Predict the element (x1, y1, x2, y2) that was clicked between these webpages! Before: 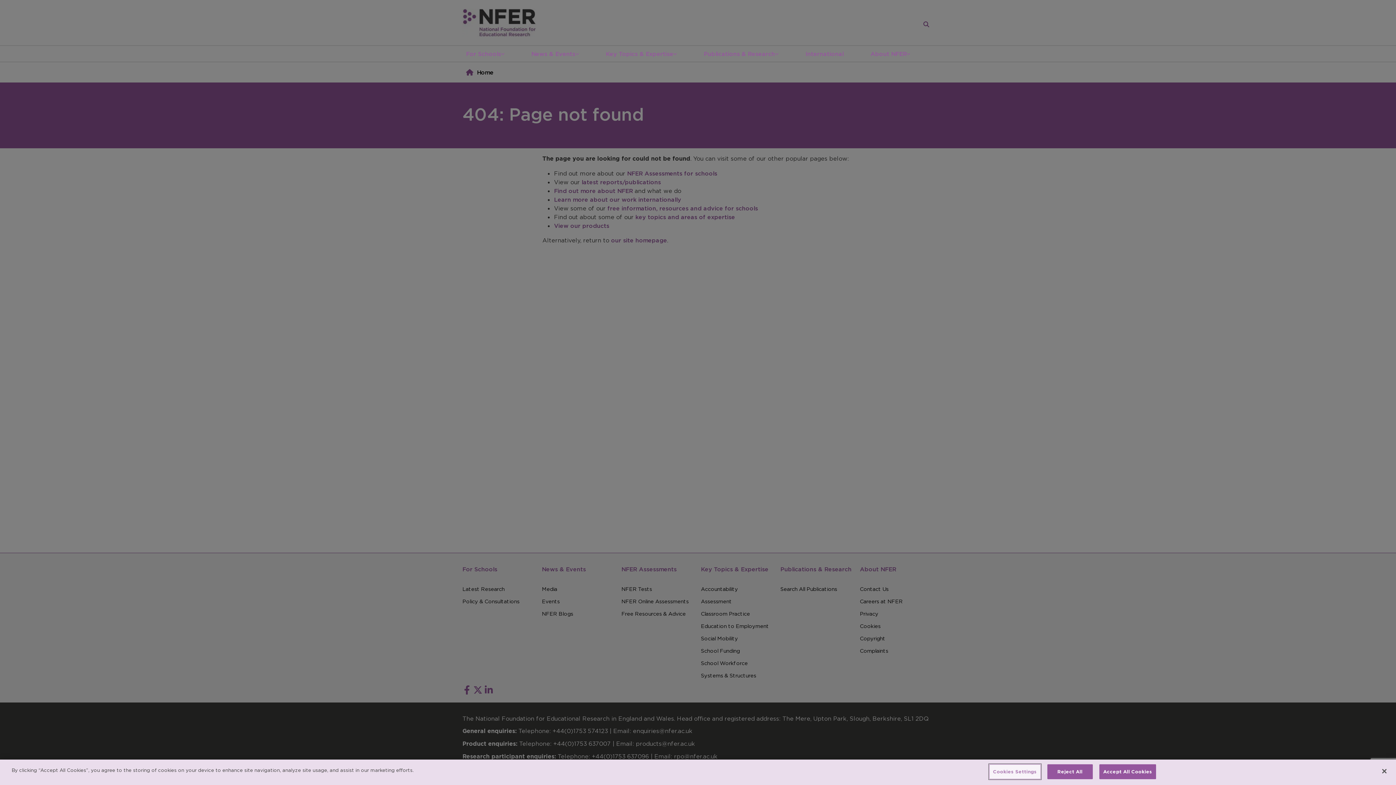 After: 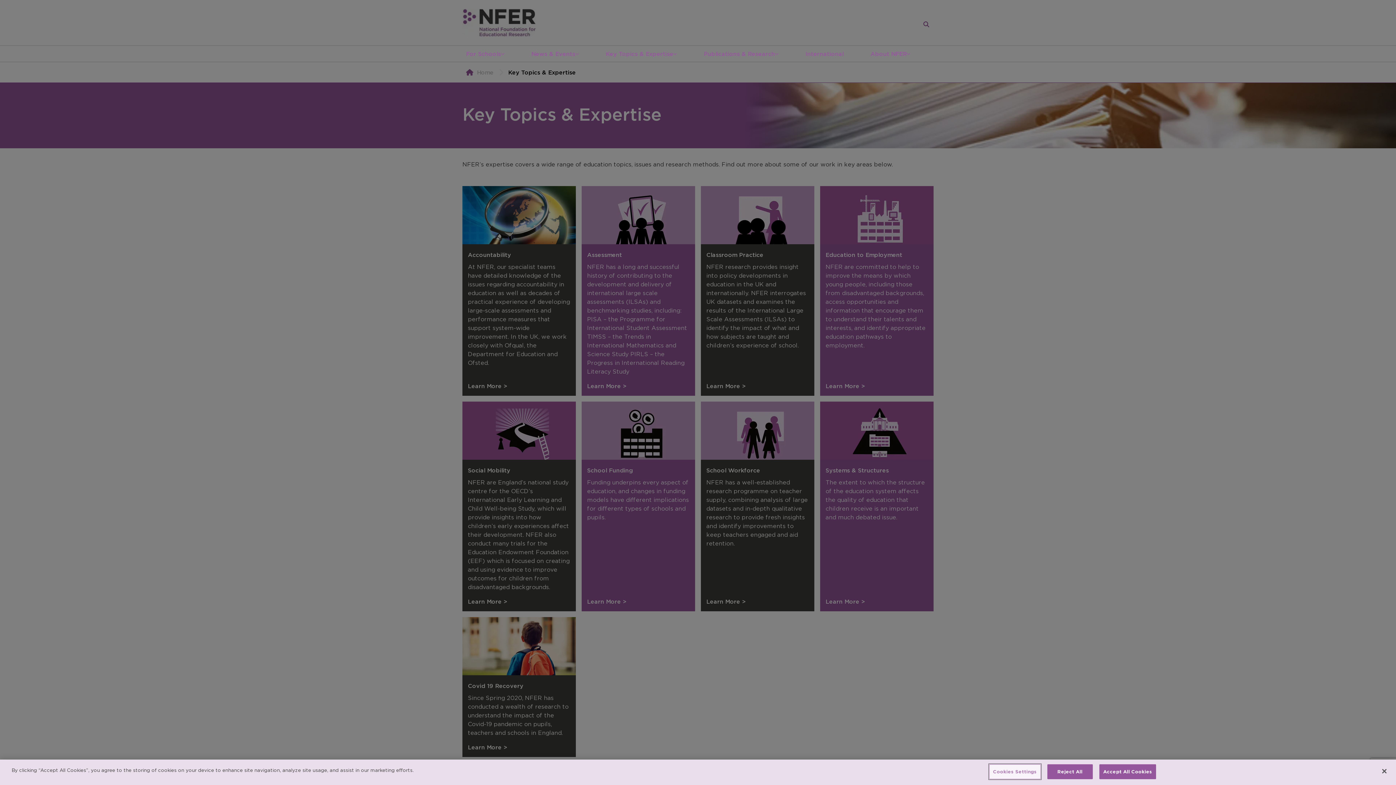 Action: label: Key Topics & Expertise bbox: (605, 49, 673, 58)